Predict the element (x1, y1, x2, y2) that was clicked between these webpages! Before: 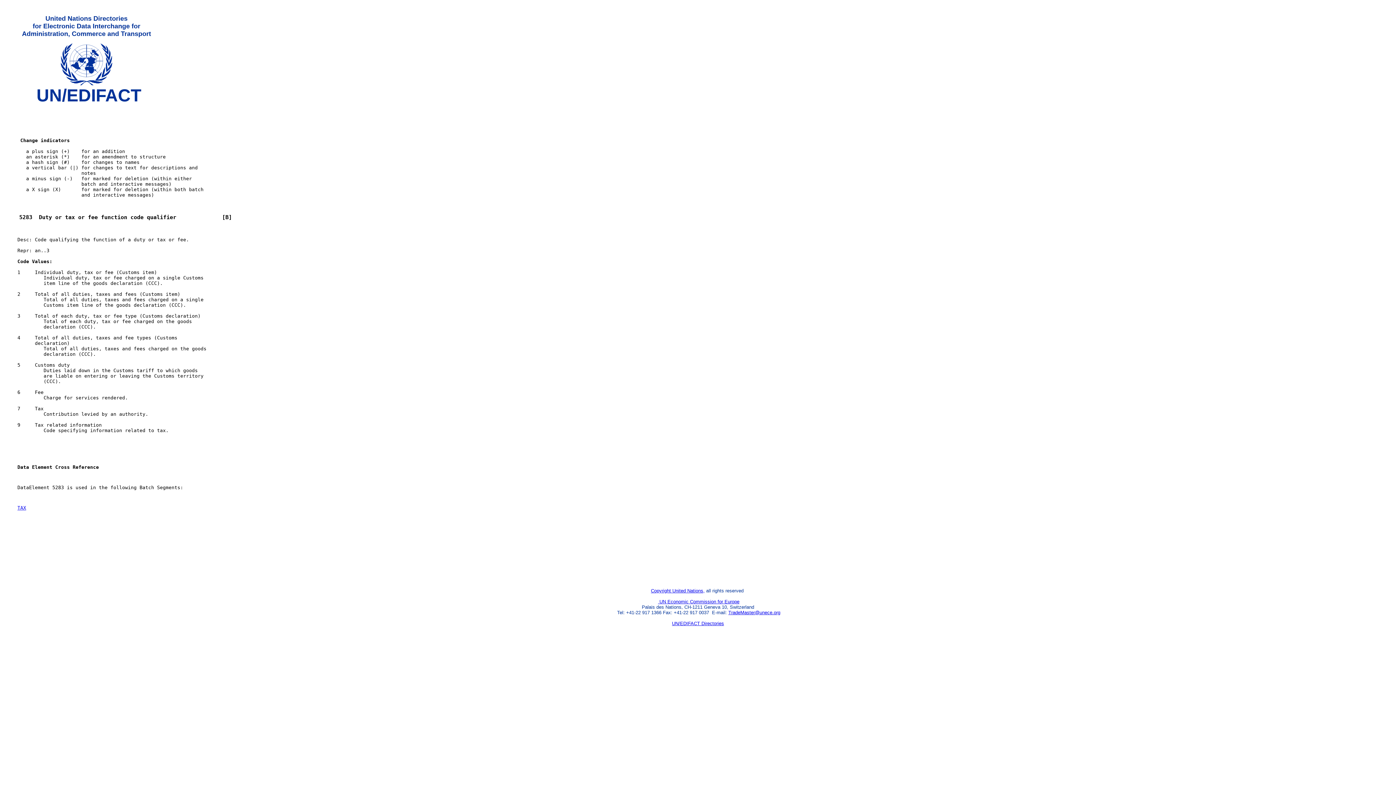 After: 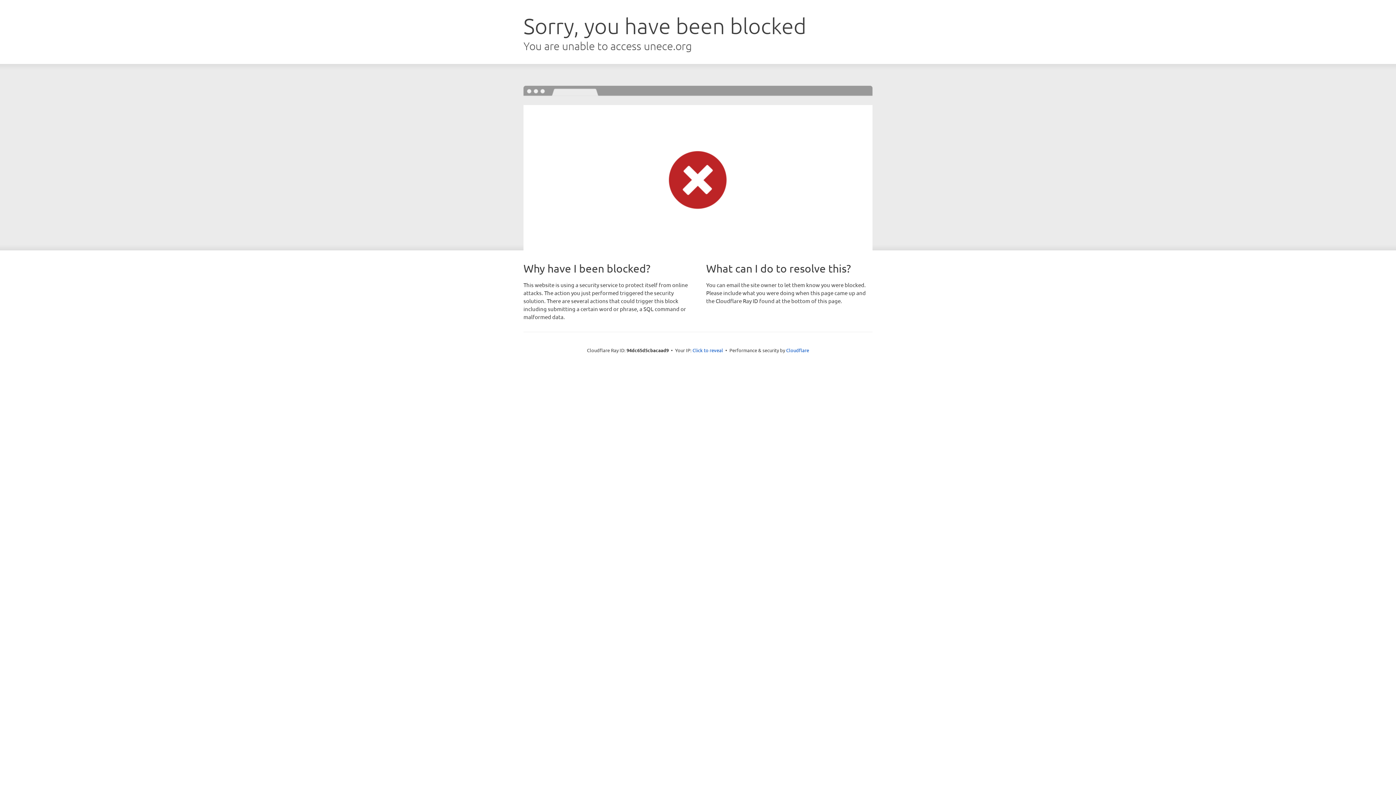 Action: bbox: (672, 621, 724, 626) label: UN/EDIFACT Directories